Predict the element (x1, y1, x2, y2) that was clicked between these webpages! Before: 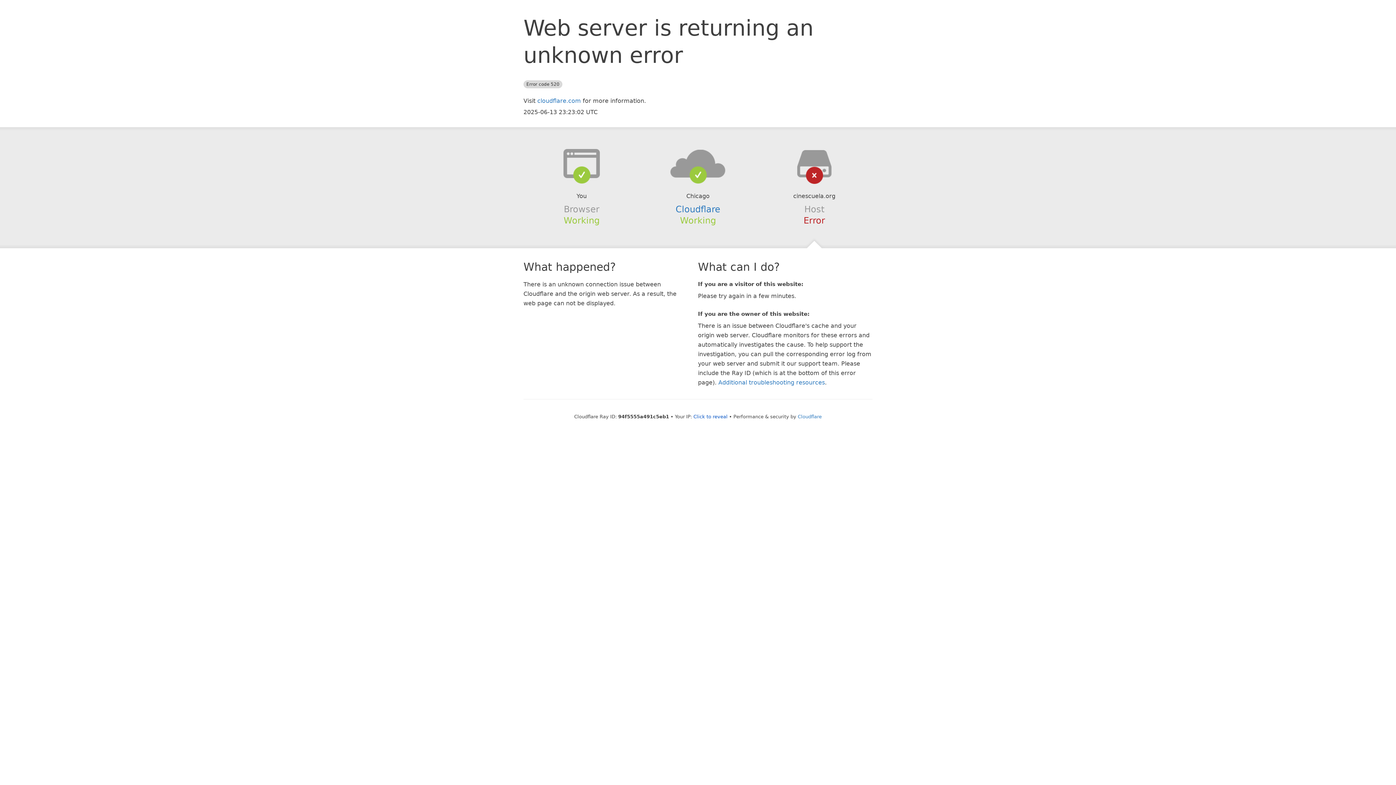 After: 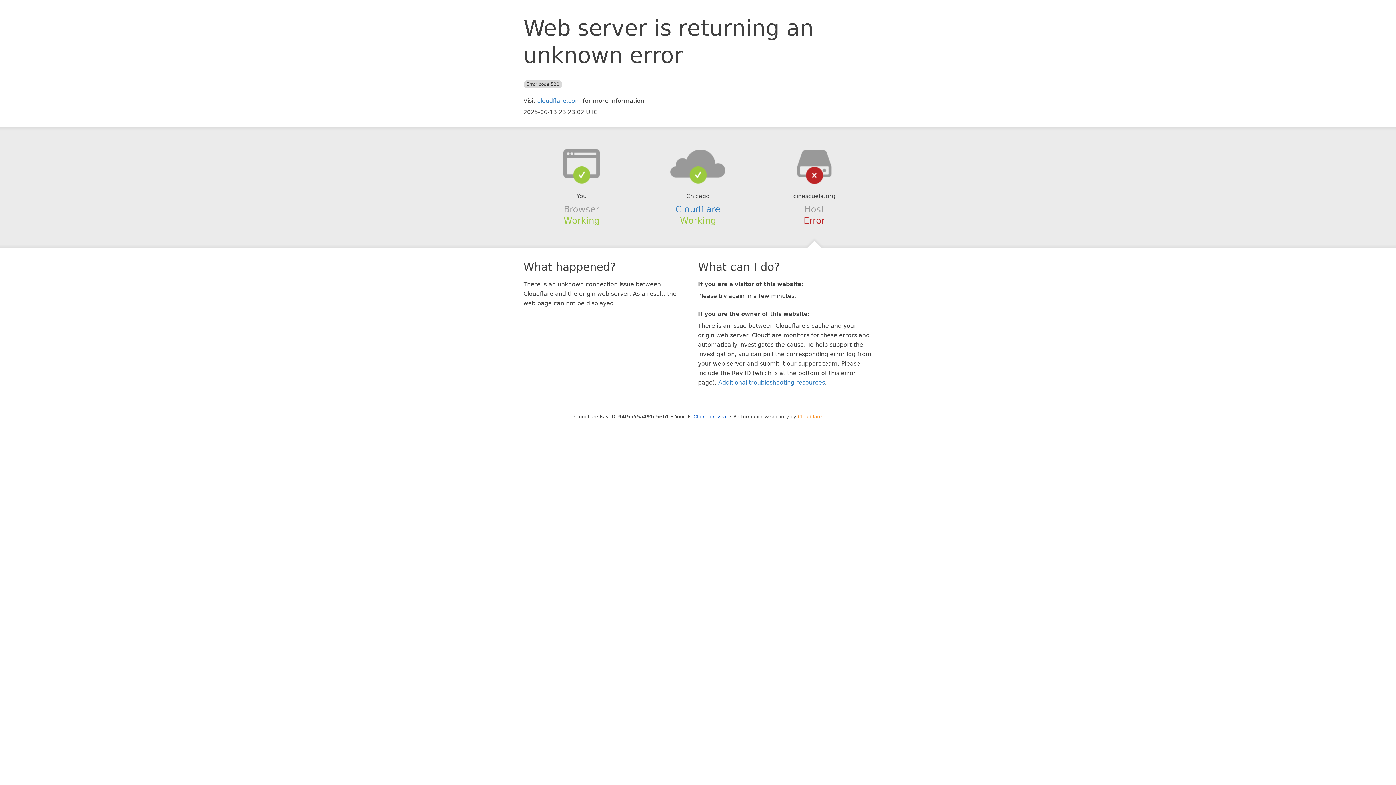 Action: bbox: (798, 414, 822, 419) label: Cloudflare